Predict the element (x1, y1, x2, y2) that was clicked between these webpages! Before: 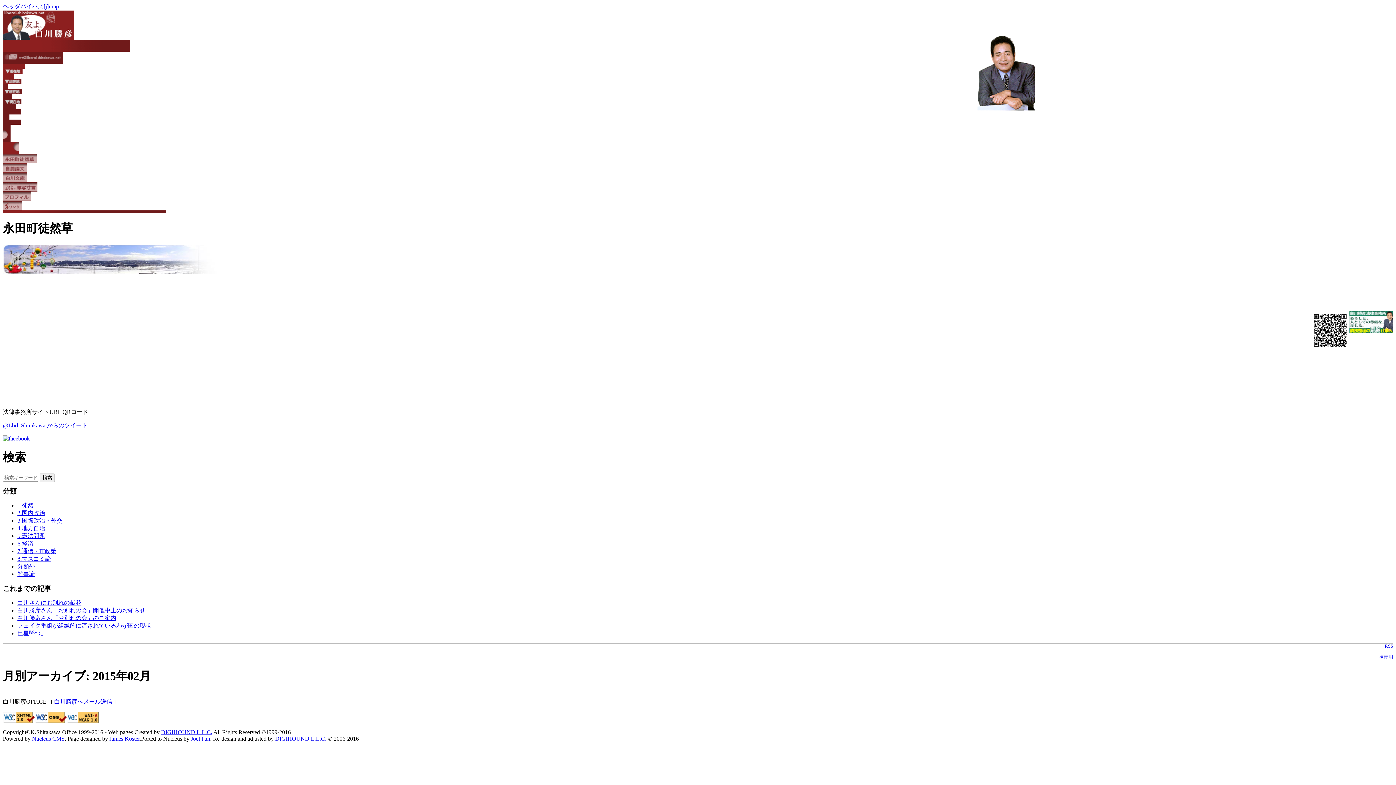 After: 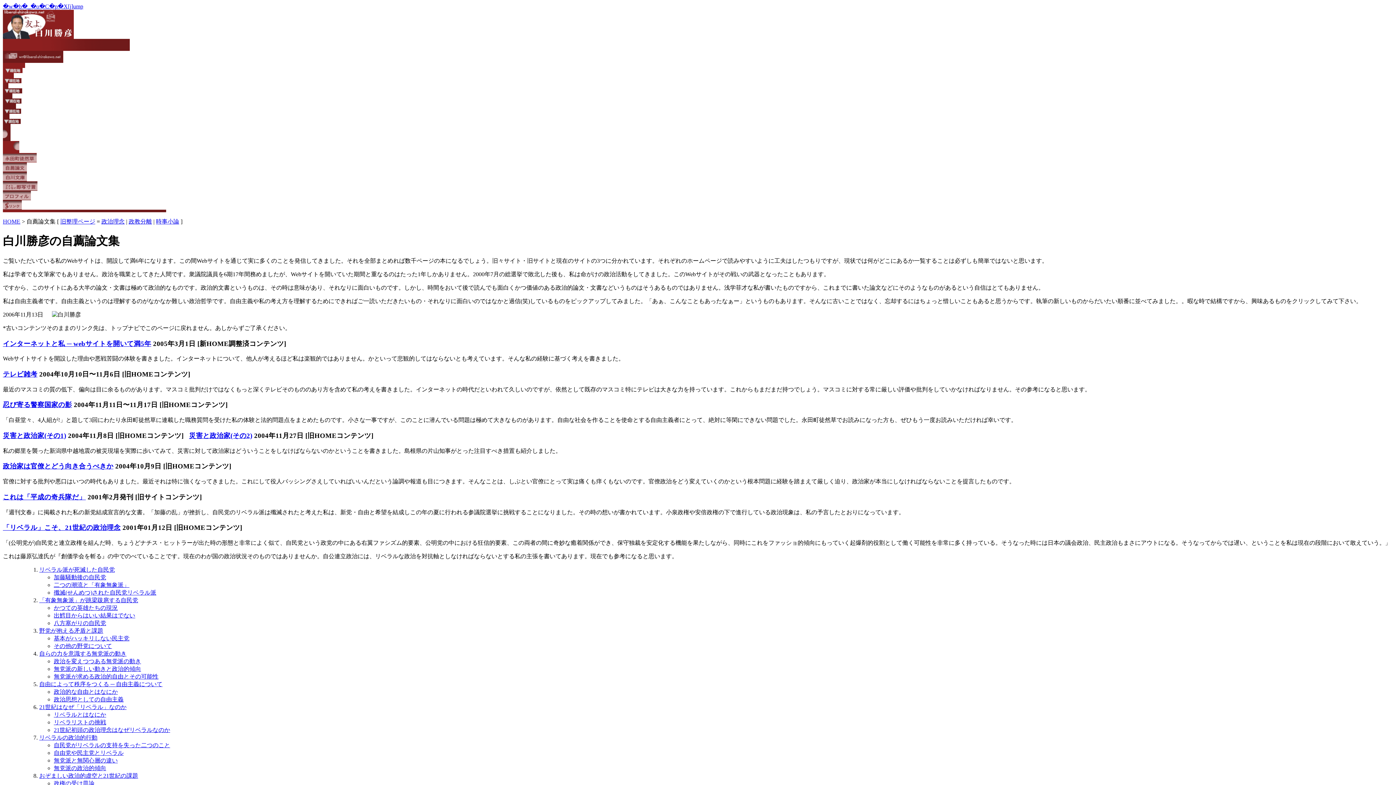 Action: bbox: (2, 167, 26, 173)